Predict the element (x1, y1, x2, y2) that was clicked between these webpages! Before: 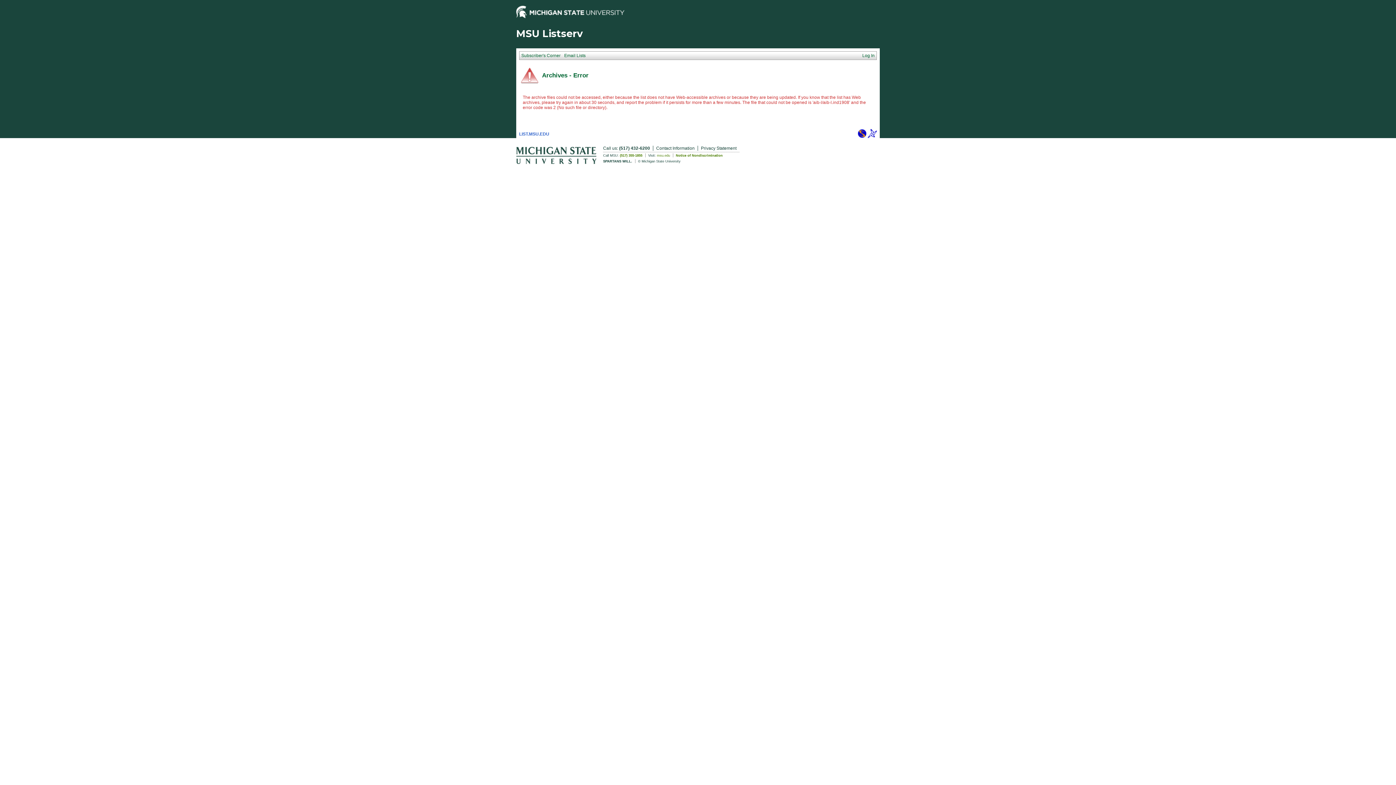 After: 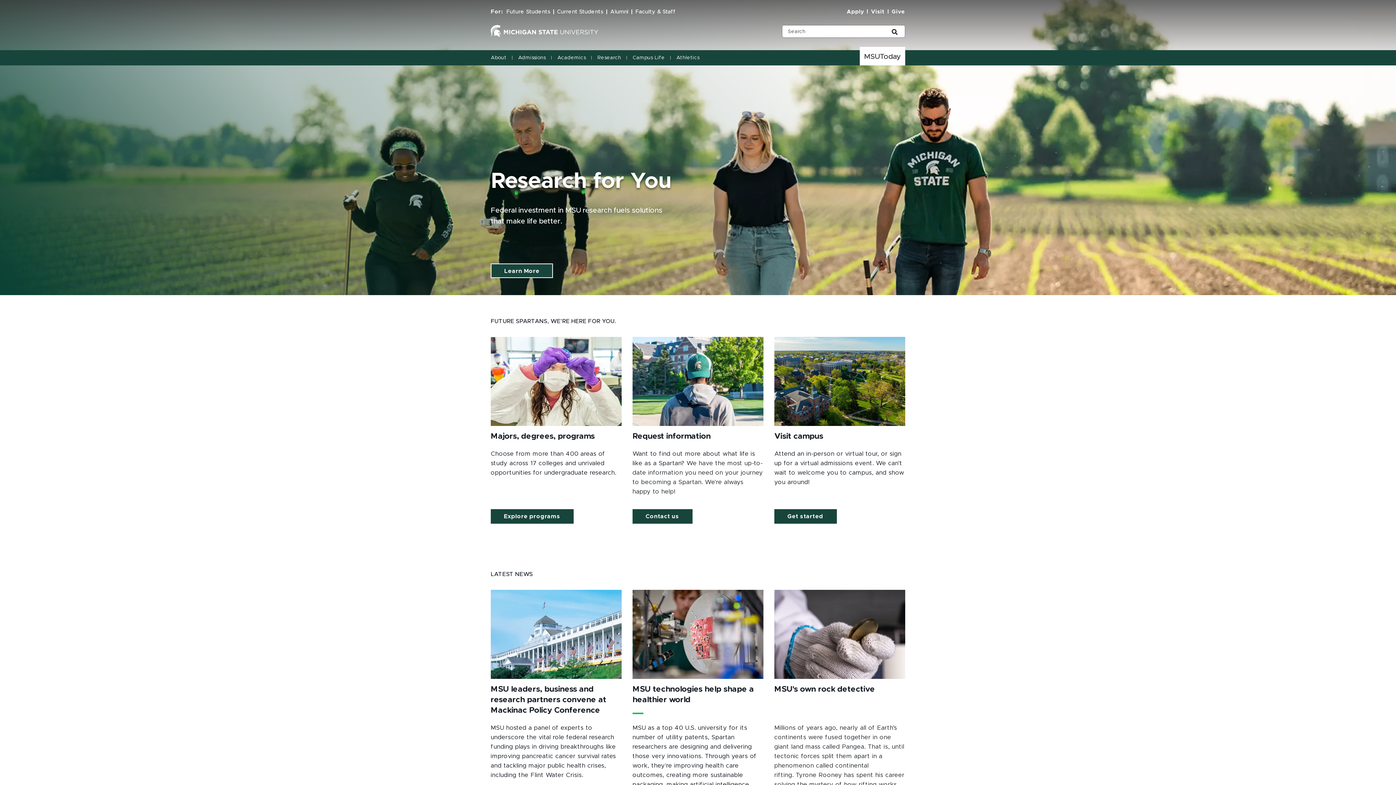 Action: bbox: (516, 159, 596, 165)